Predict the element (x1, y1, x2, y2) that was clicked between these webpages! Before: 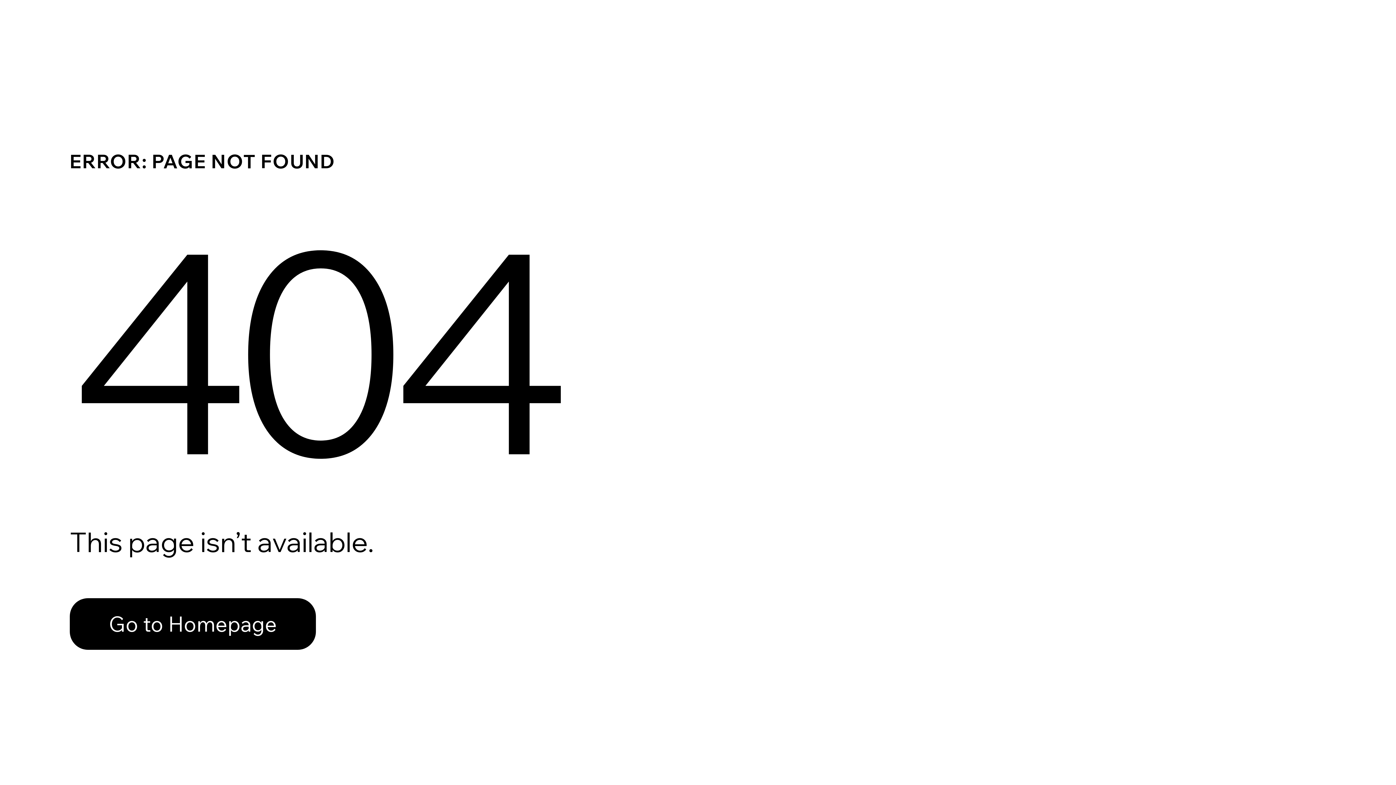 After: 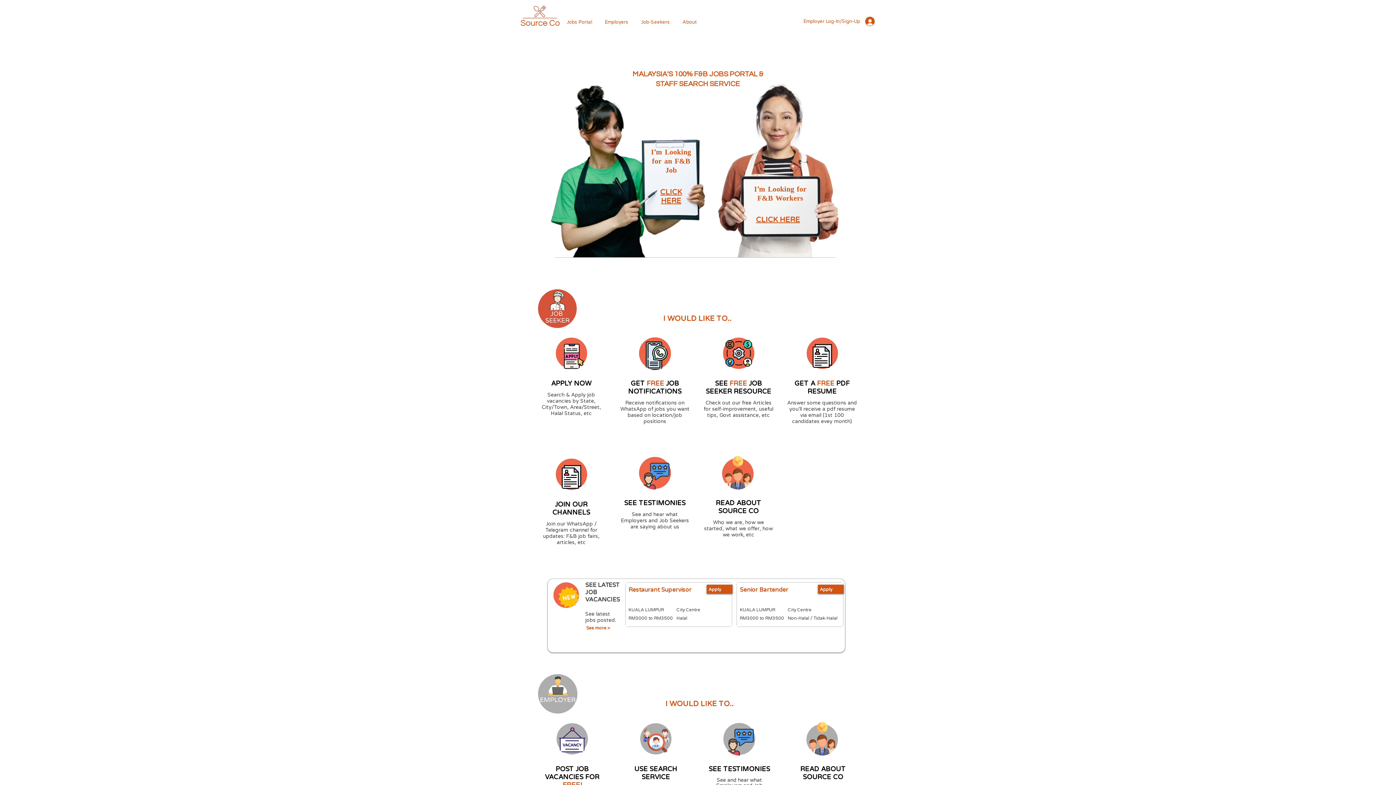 Action: bbox: (69, 598, 316, 650) label: Go to Homepage